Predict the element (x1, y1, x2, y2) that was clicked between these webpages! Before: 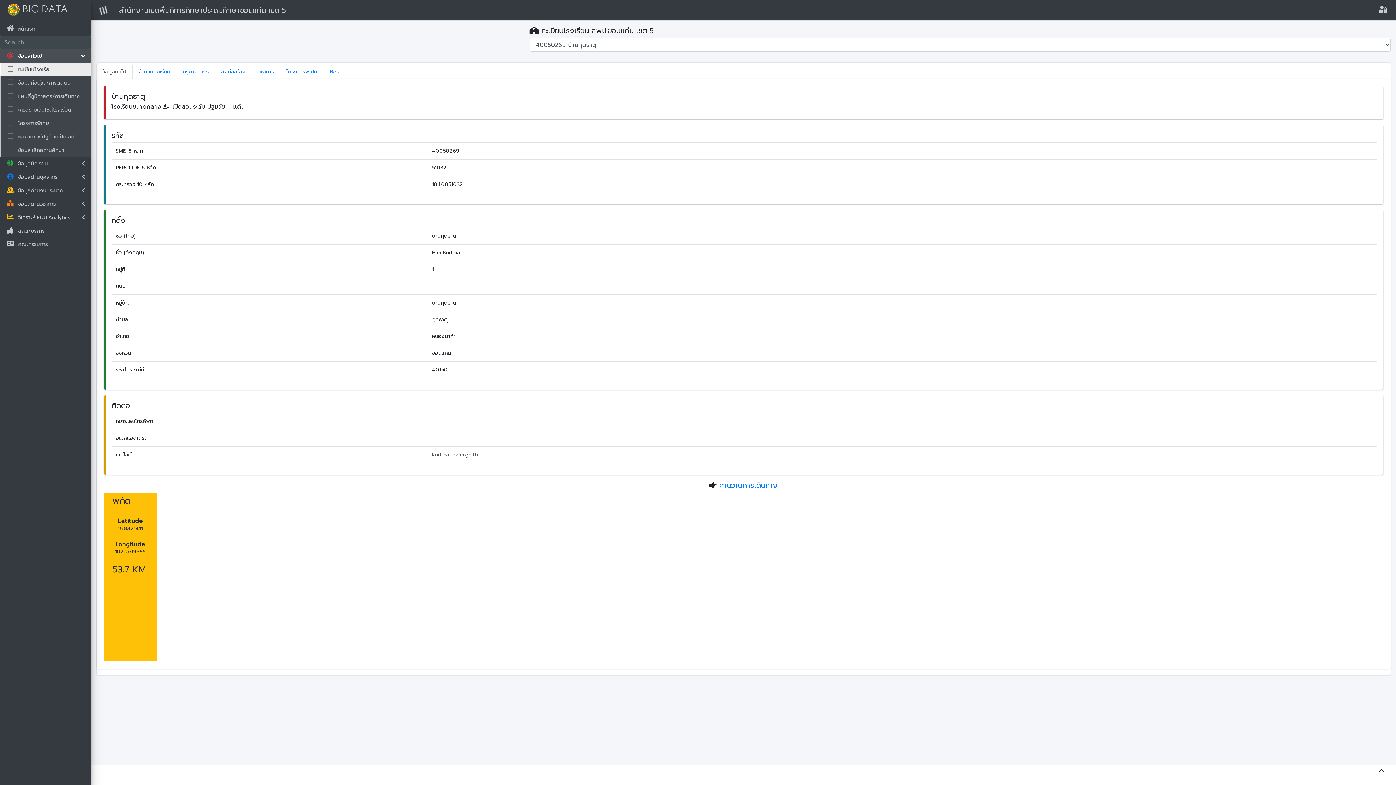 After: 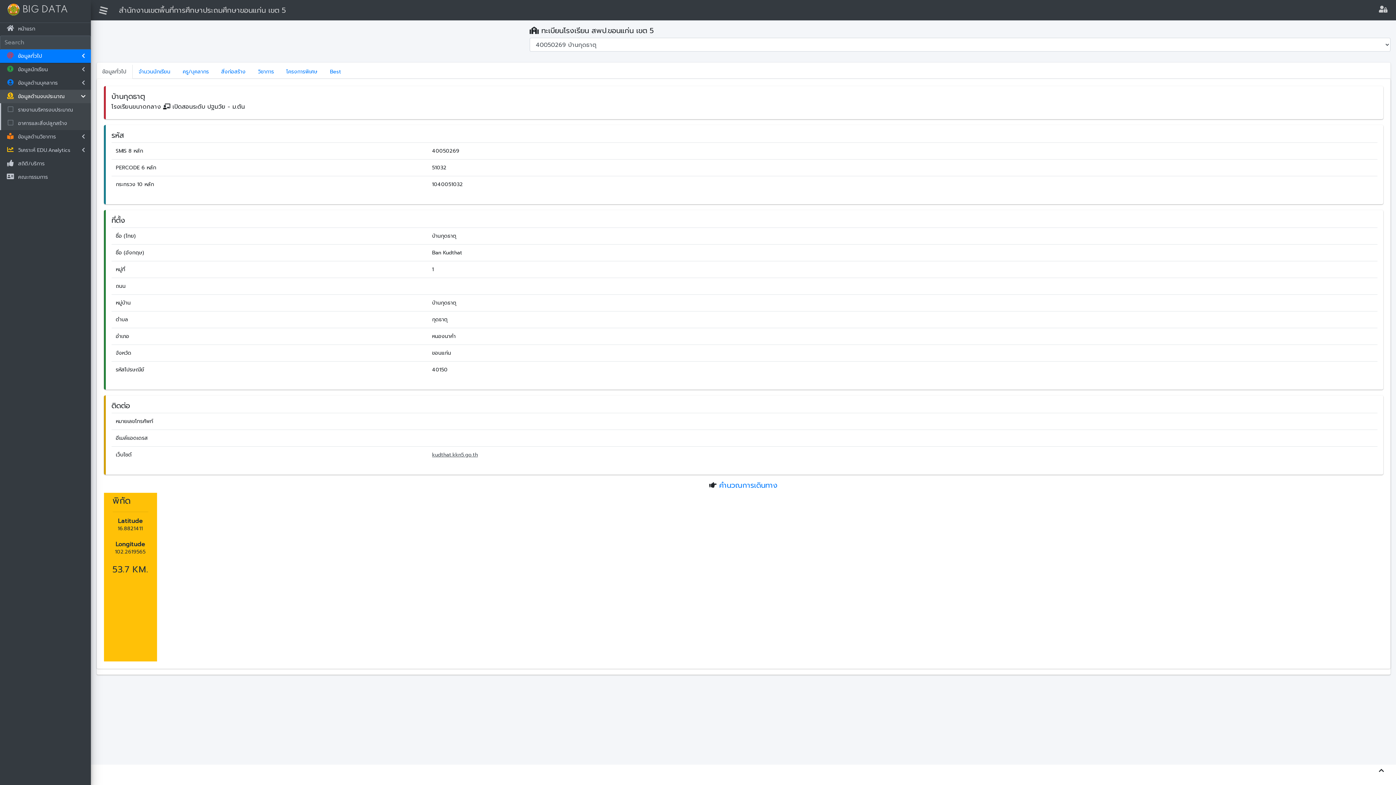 Action: label:  

ข้อมูลด้านงบประมาณ bbox: (0, 184, 90, 197)